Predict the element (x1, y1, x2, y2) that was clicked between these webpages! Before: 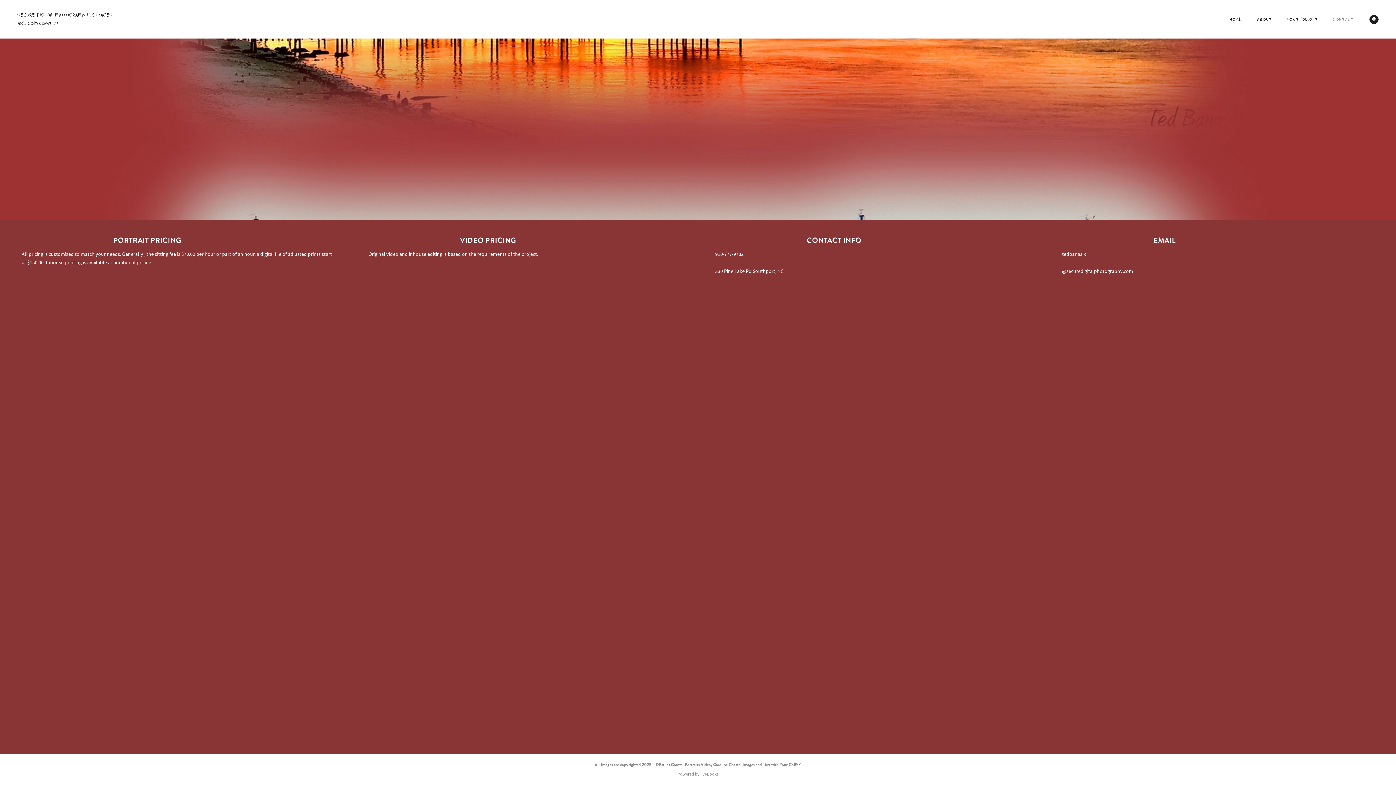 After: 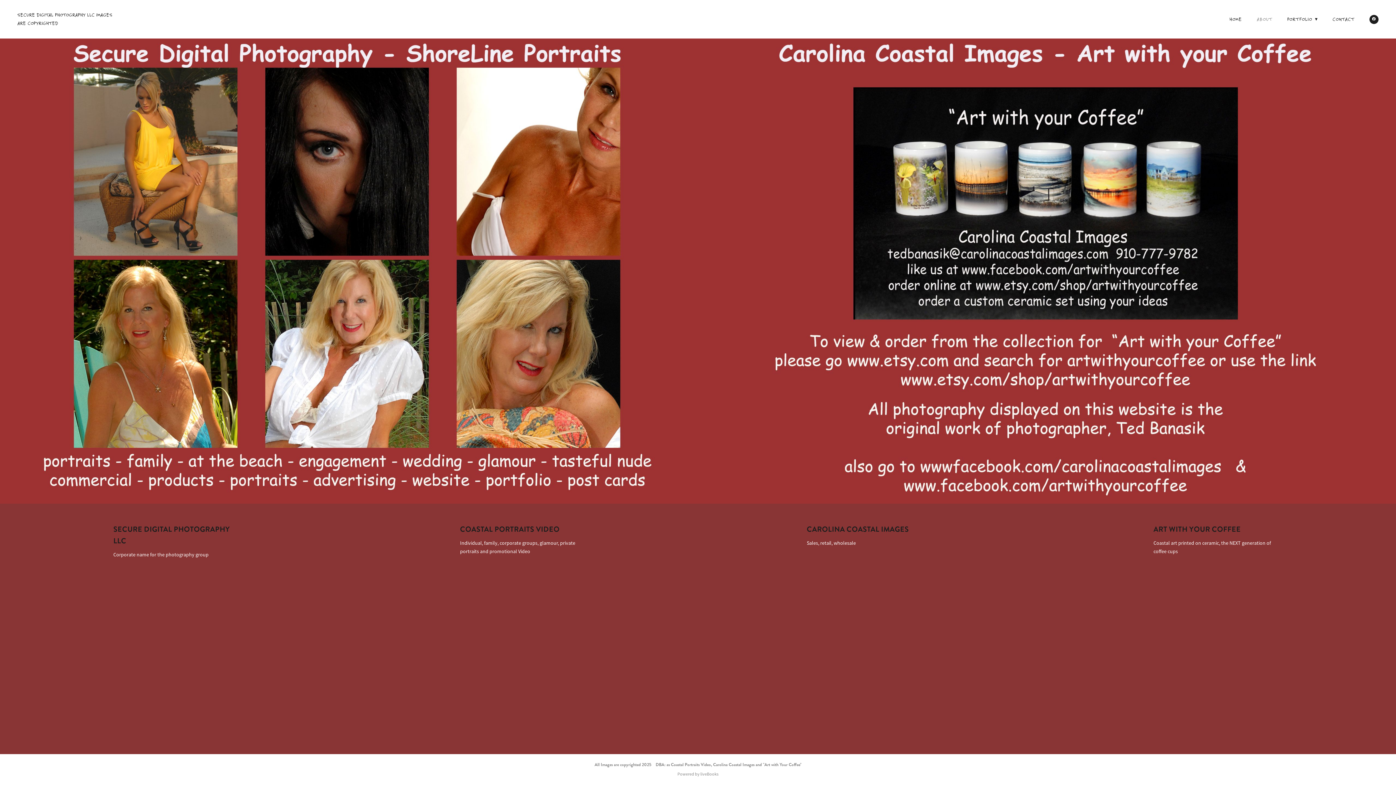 Action: bbox: (1257, 13, 1272, 24) label: ABOUT